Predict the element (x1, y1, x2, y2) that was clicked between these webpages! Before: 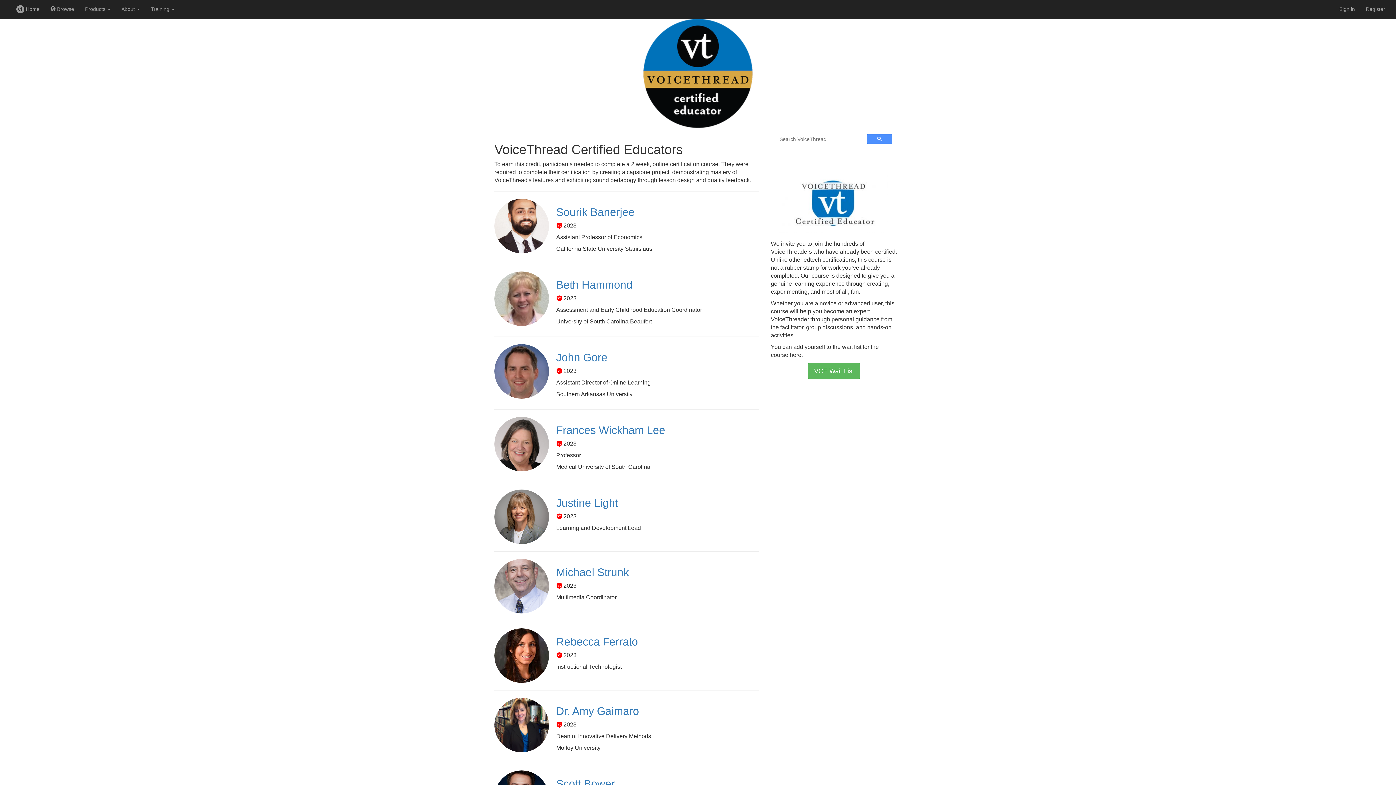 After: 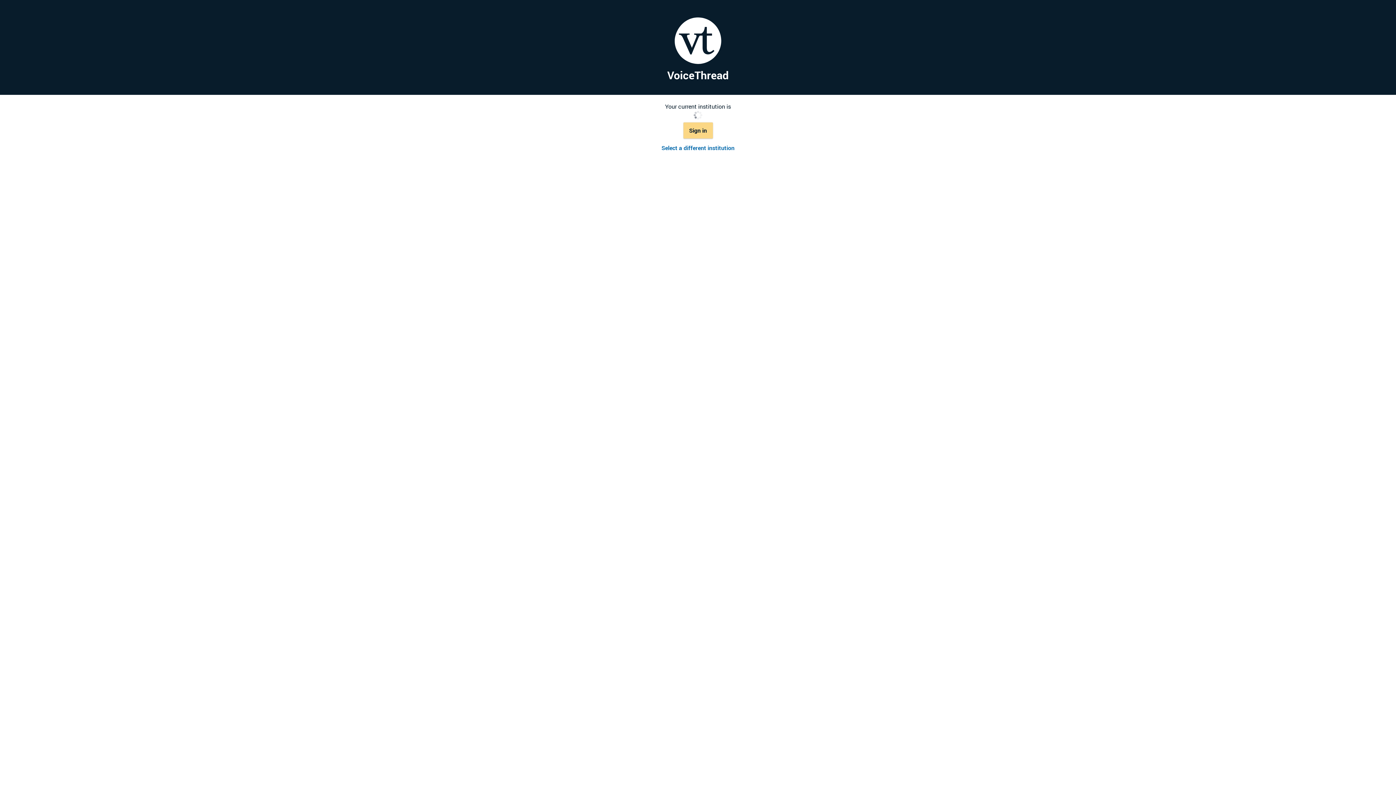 Action: label: Sign in bbox: (1334, 0, 1360, 18)